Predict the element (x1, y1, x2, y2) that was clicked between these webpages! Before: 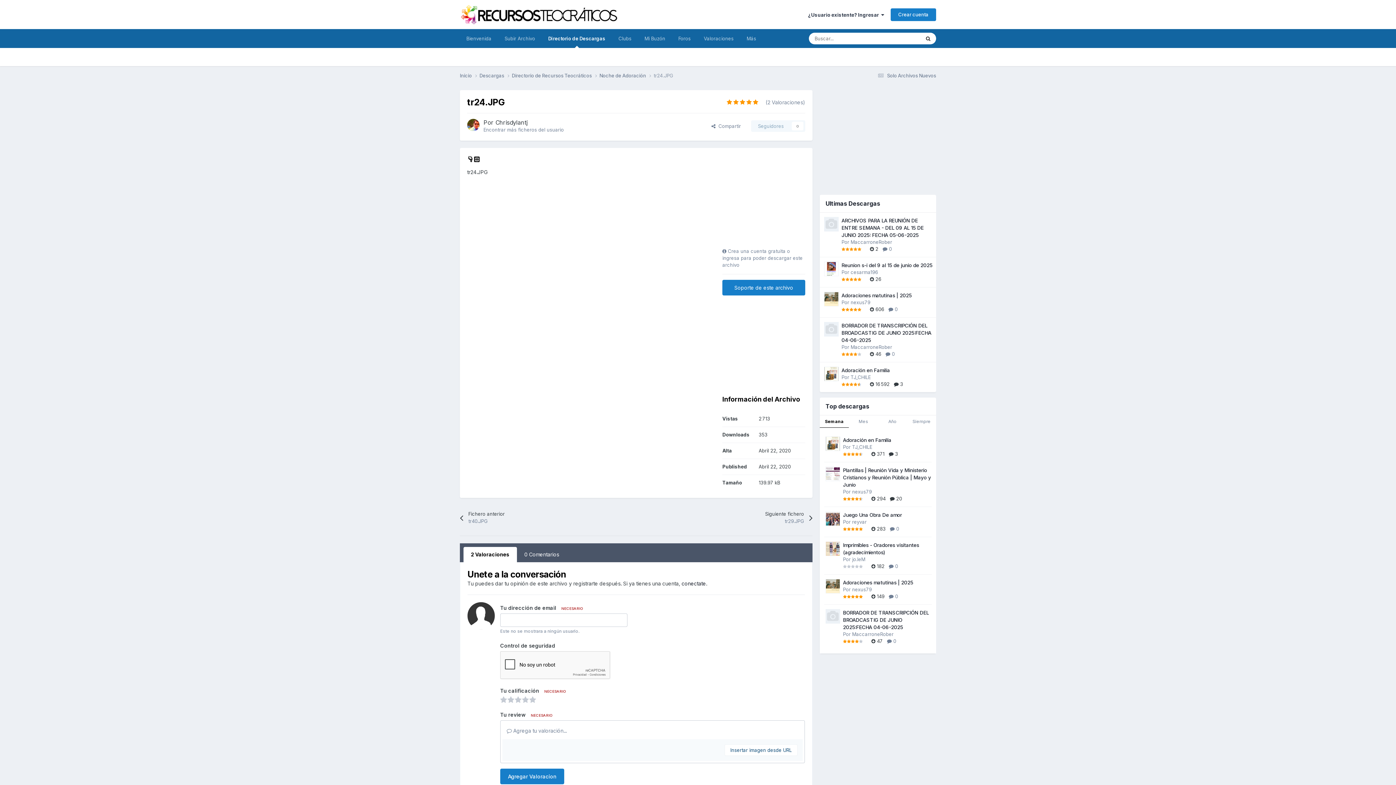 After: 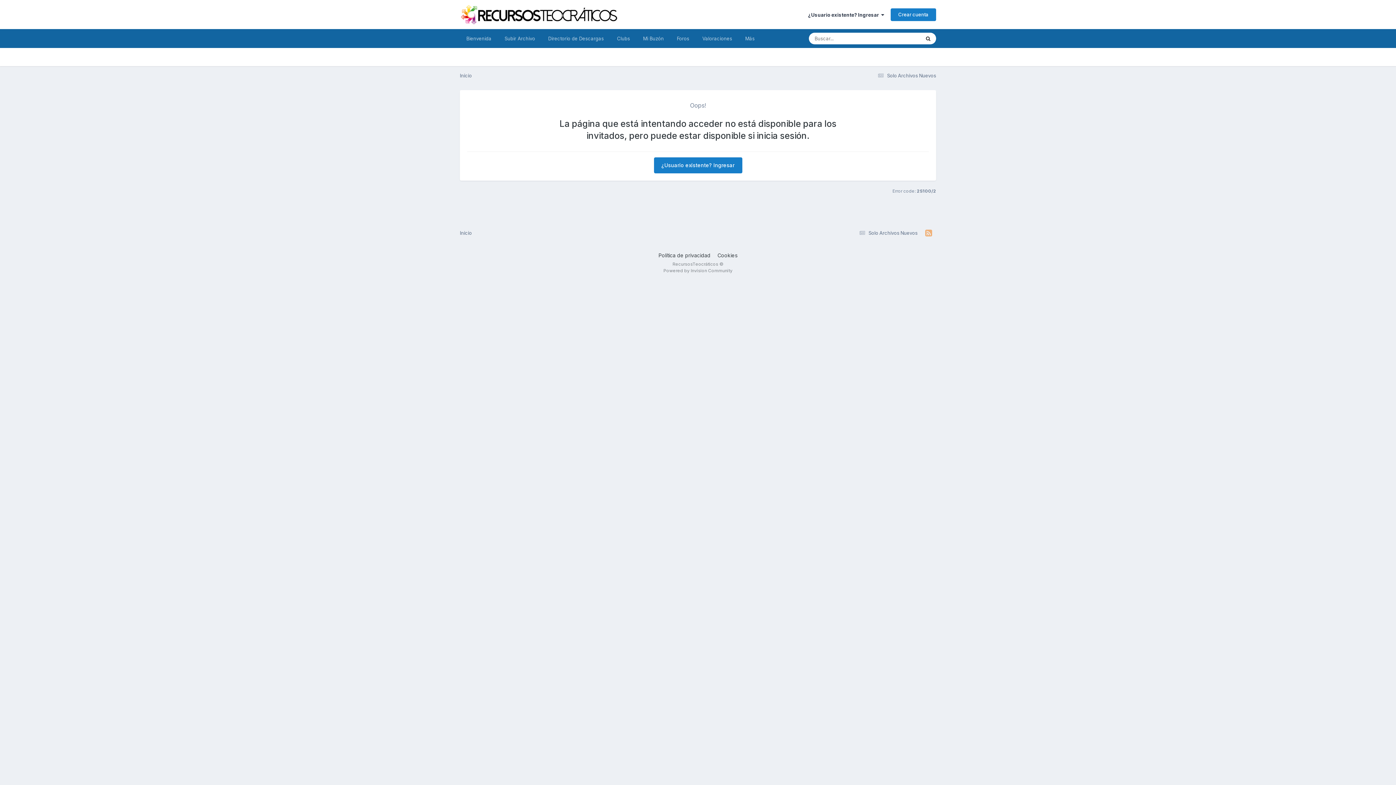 Action: label: Encontrar más ficheros del usuario bbox: (483, 126, 564, 132)